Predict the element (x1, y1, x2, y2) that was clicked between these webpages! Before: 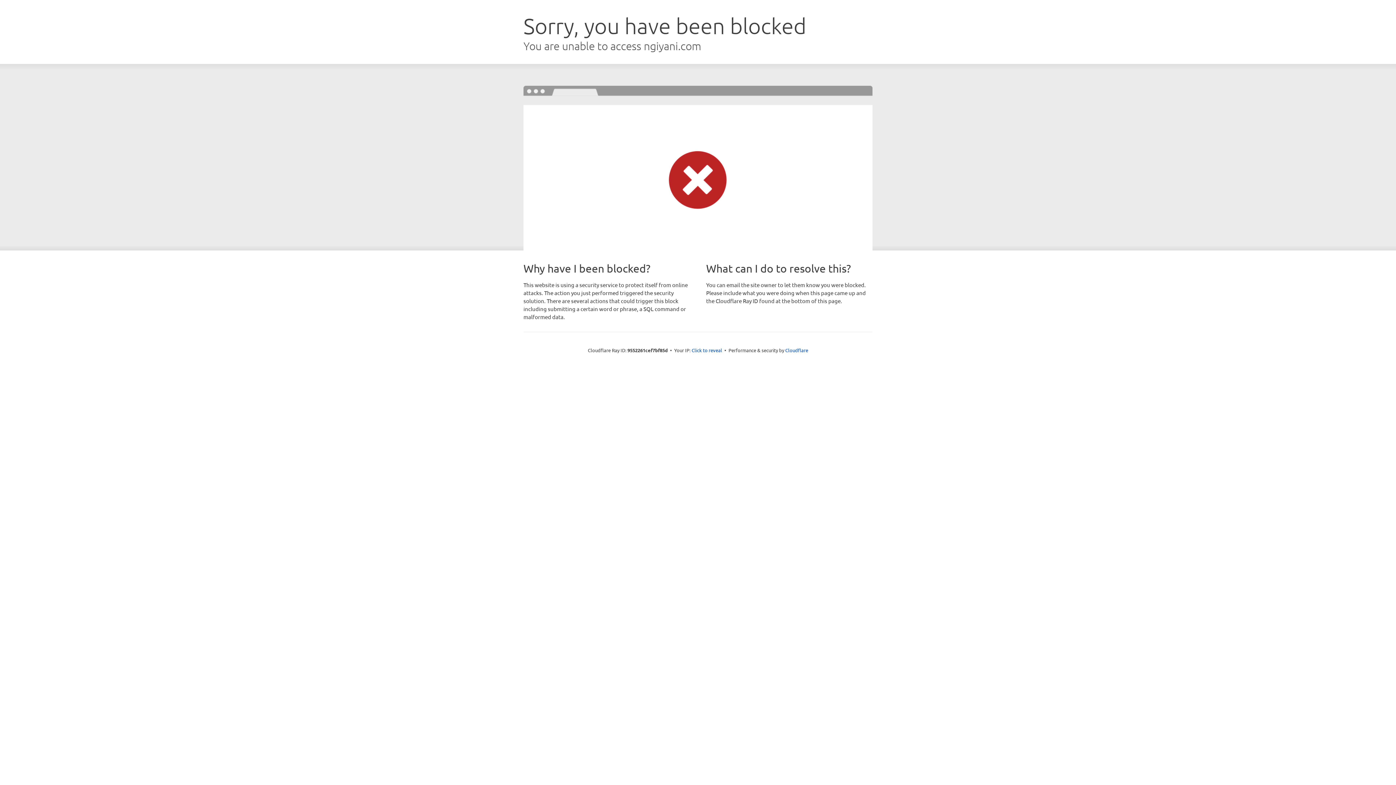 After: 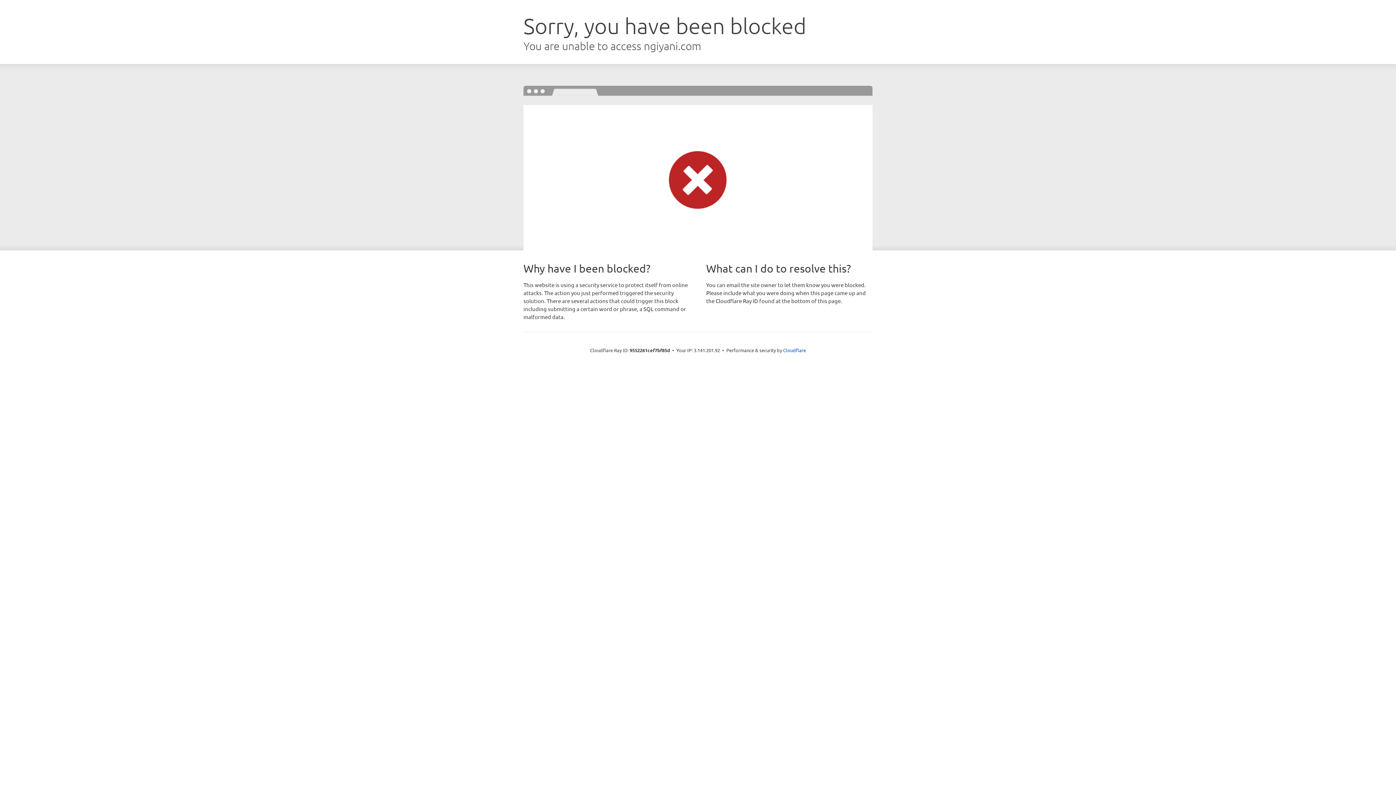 Action: bbox: (691, 346, 722, 353) label: Click to reveal